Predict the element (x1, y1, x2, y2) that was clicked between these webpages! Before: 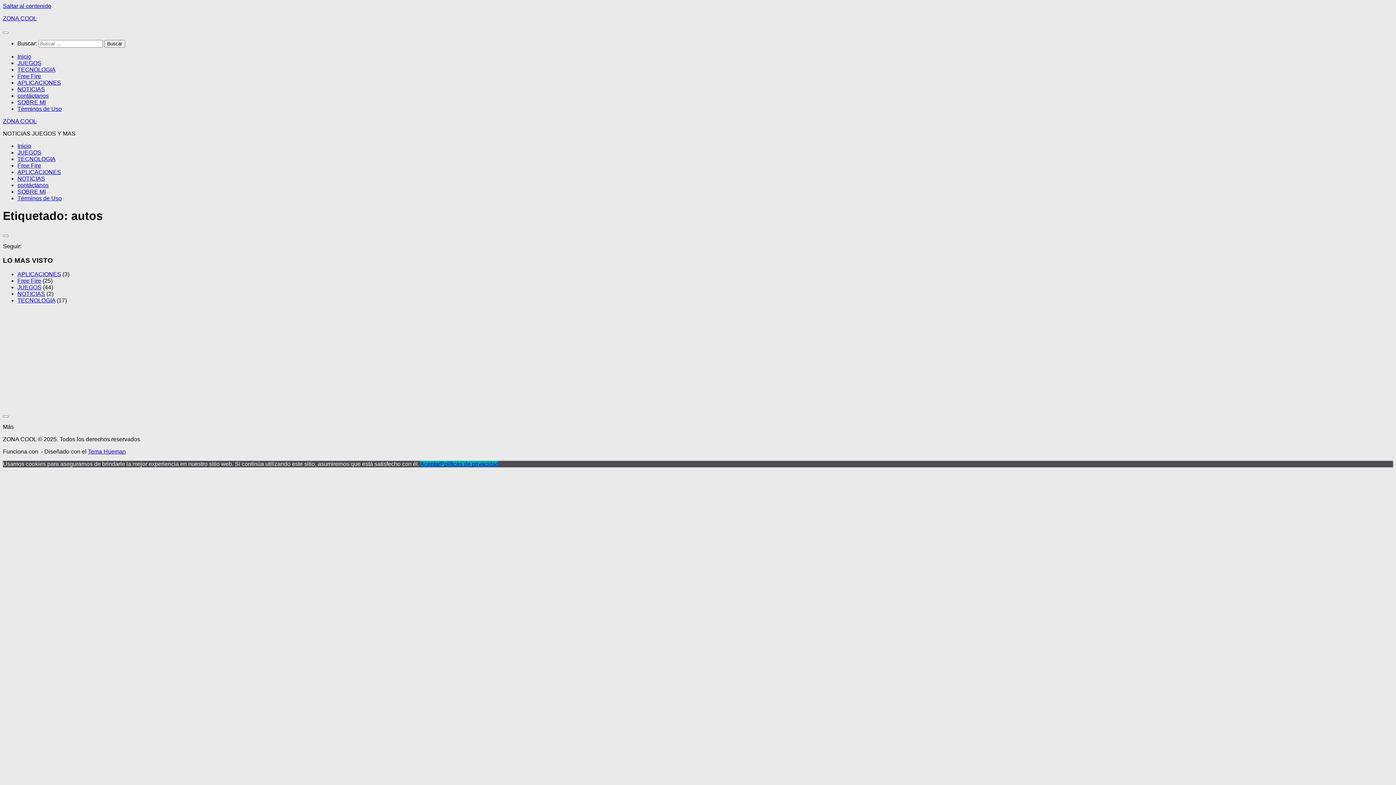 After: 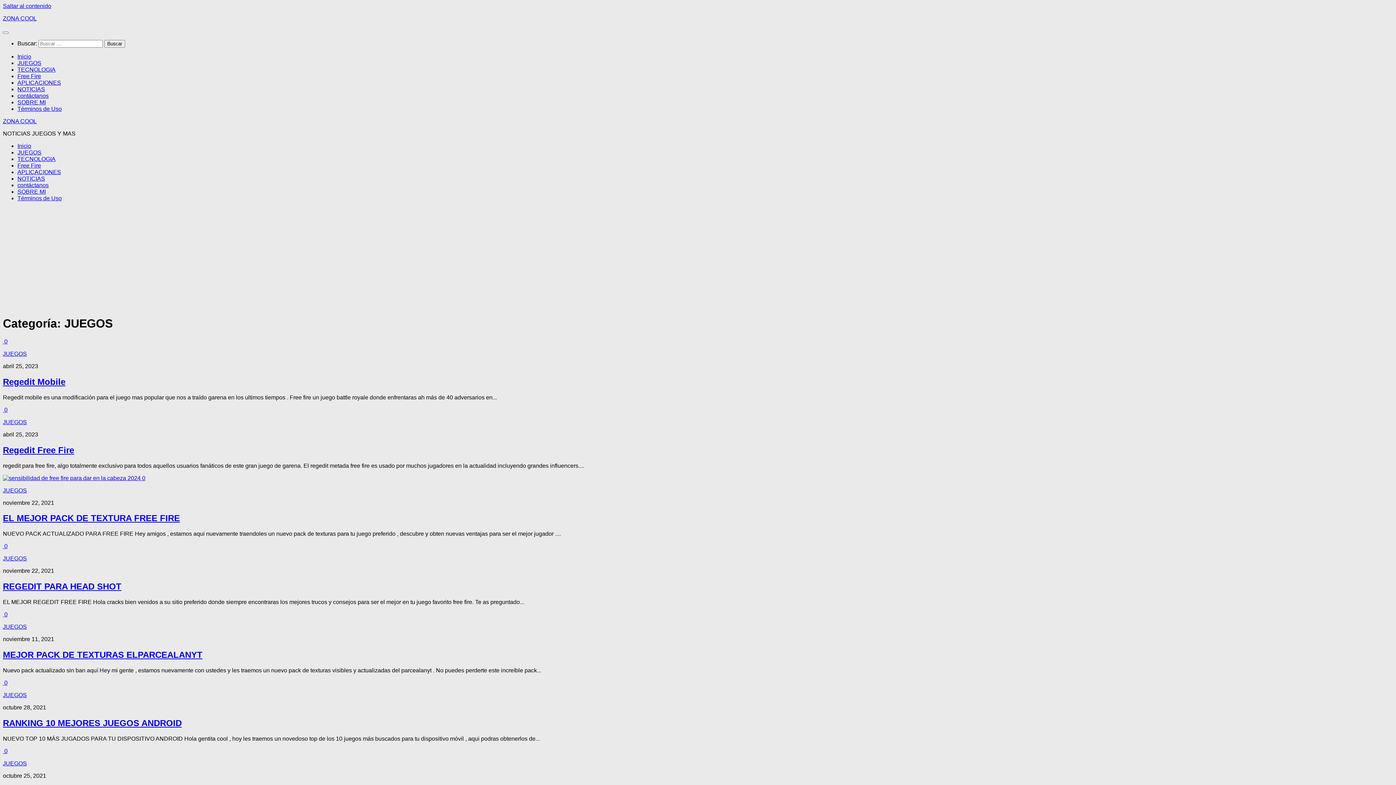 Action: label: JUEGOS bbox: (17, 149, 41, 155)